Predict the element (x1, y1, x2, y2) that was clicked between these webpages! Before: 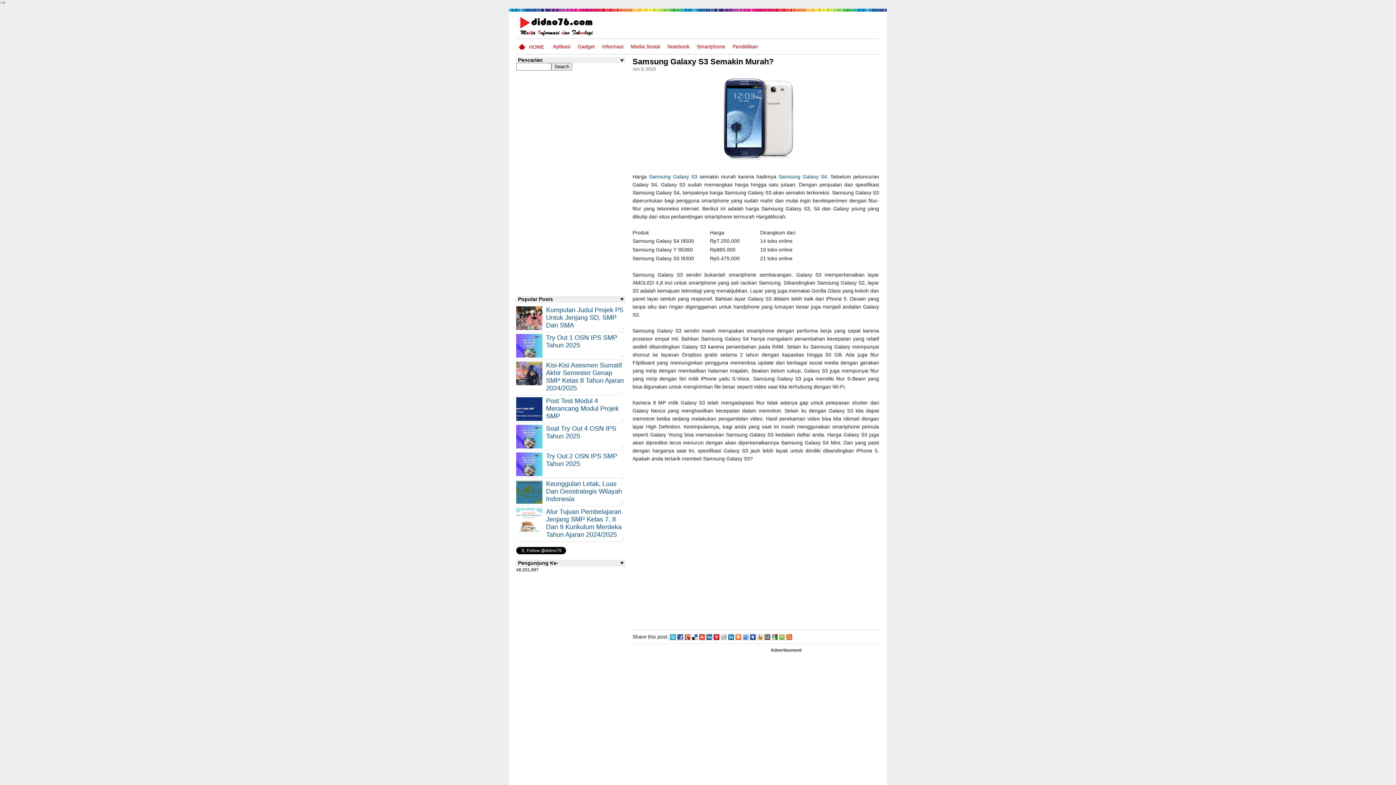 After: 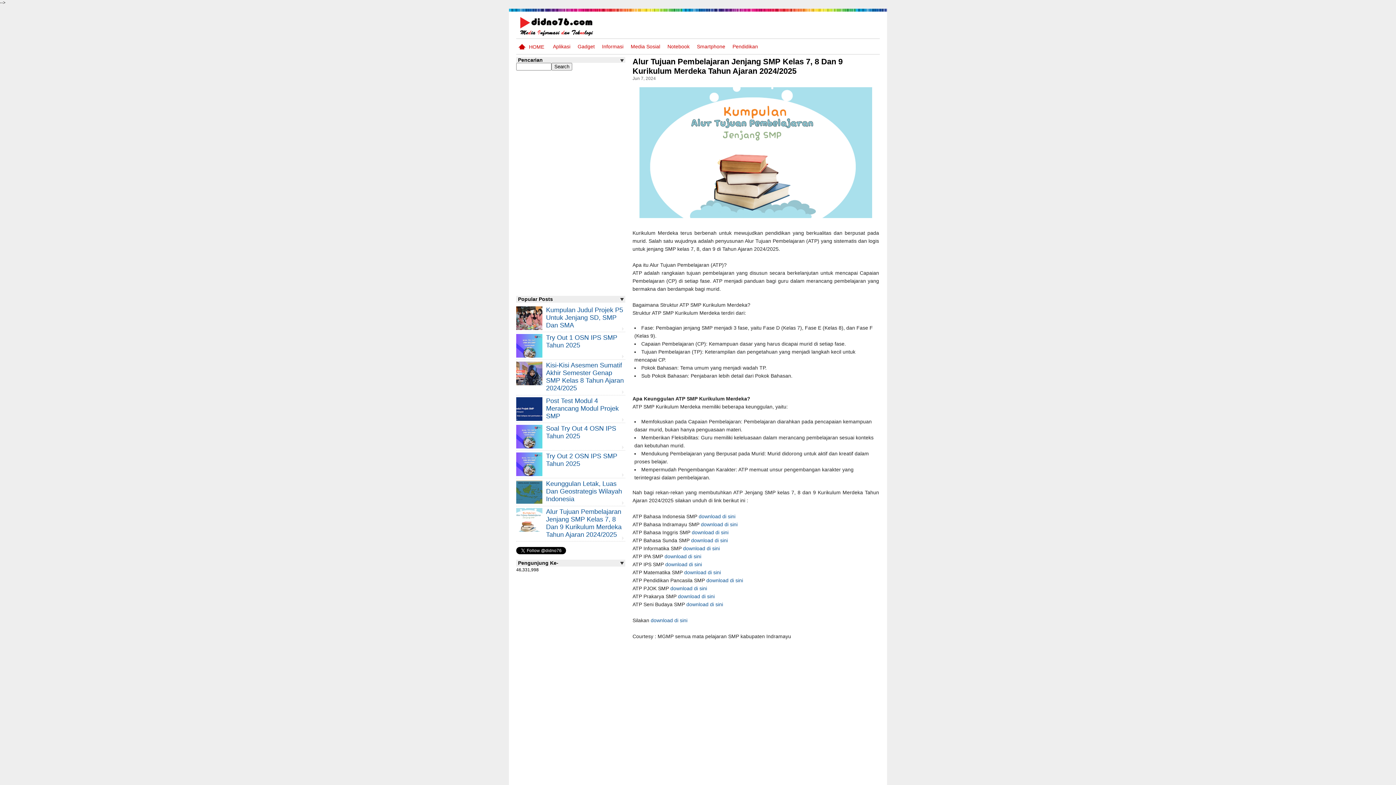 Action: bbox: (516, 508, 625, 538) label: Alur Tujuan Pembelajaran Jenjang SMP Kelas 7, 8 Dan 9 Kurikulum Merdeka Tahun Ajaran 2024/2025